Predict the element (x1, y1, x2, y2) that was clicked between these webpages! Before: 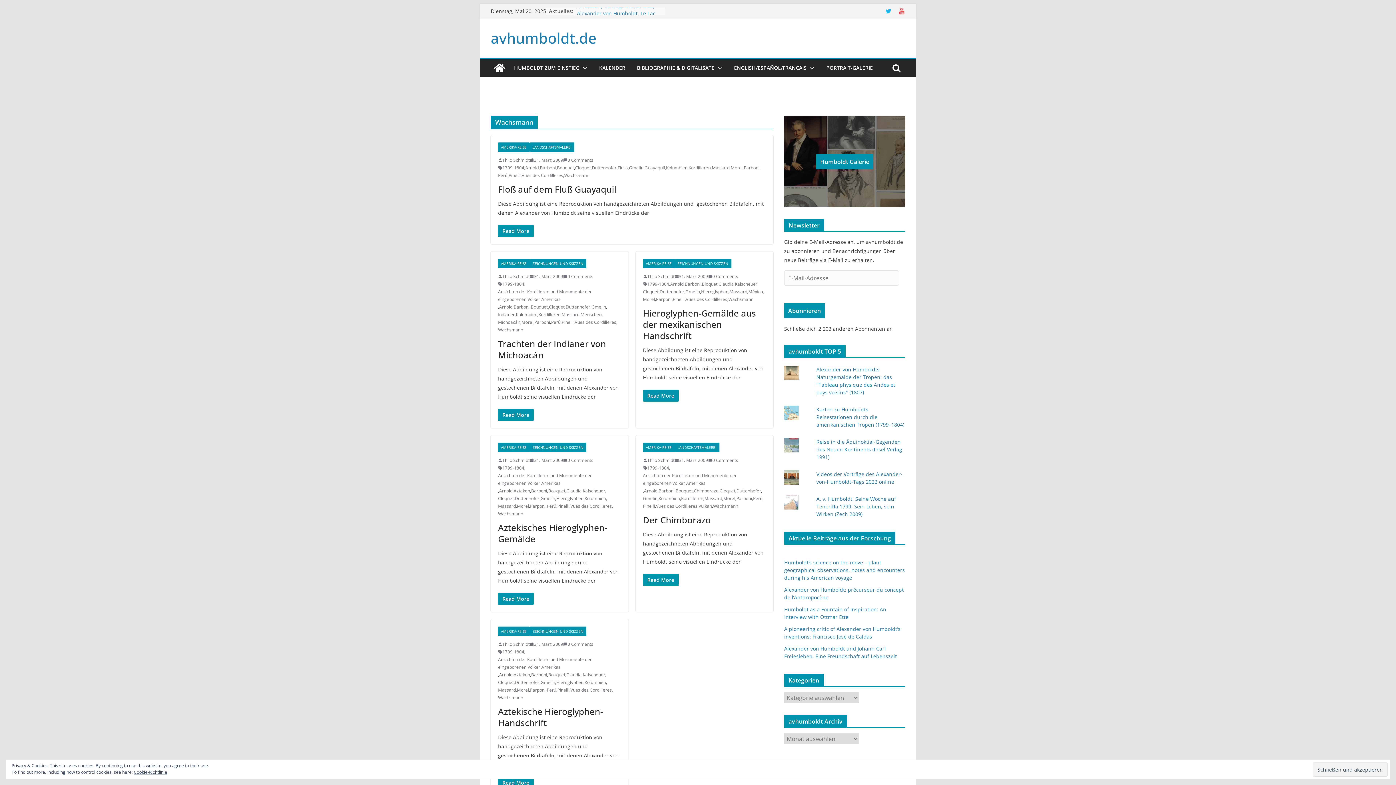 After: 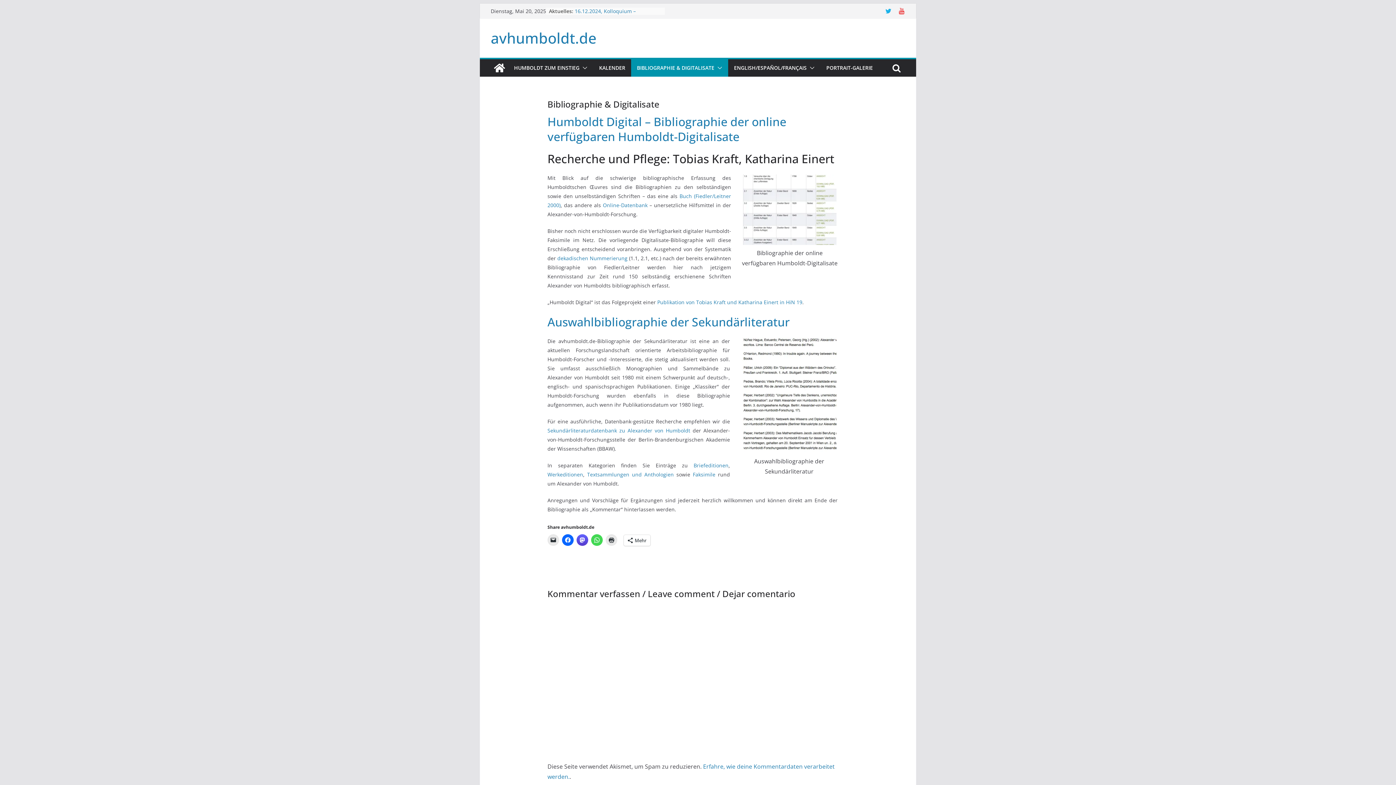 Action: bbox: (637, 62, 714, 73) label: BIBLIOGRAPHIE & DIGITALISATE